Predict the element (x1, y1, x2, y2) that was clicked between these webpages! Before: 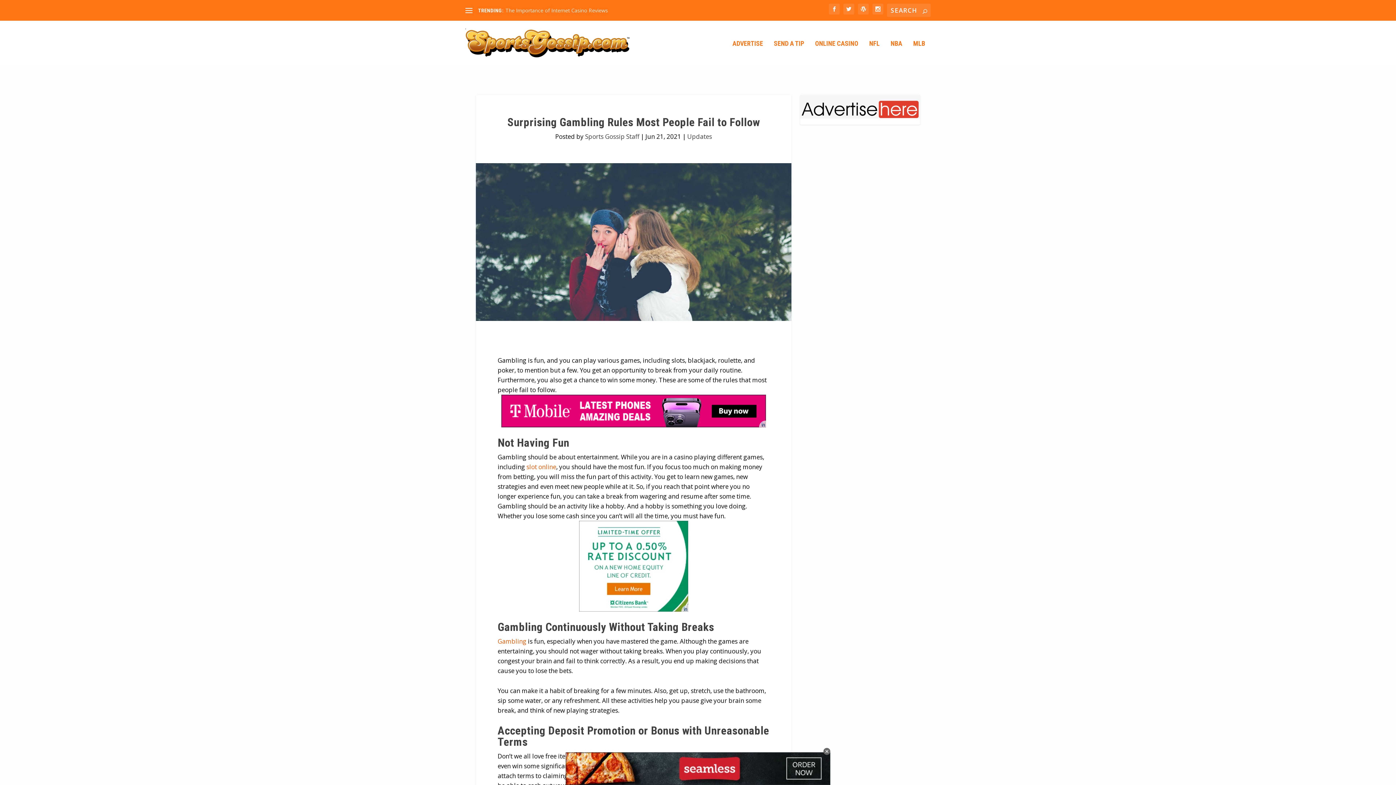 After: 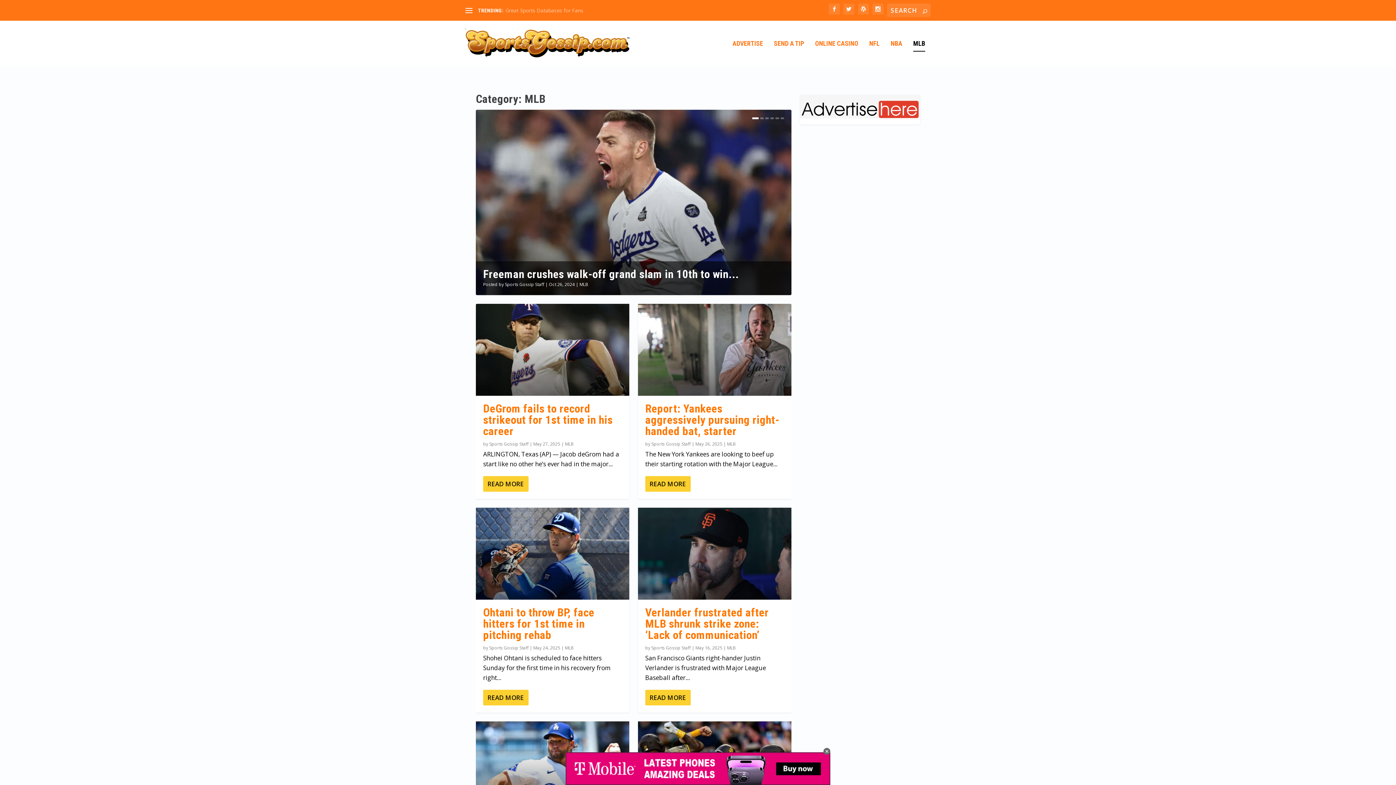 Action: label: MLB bbox: (913, 40, 925, 65)